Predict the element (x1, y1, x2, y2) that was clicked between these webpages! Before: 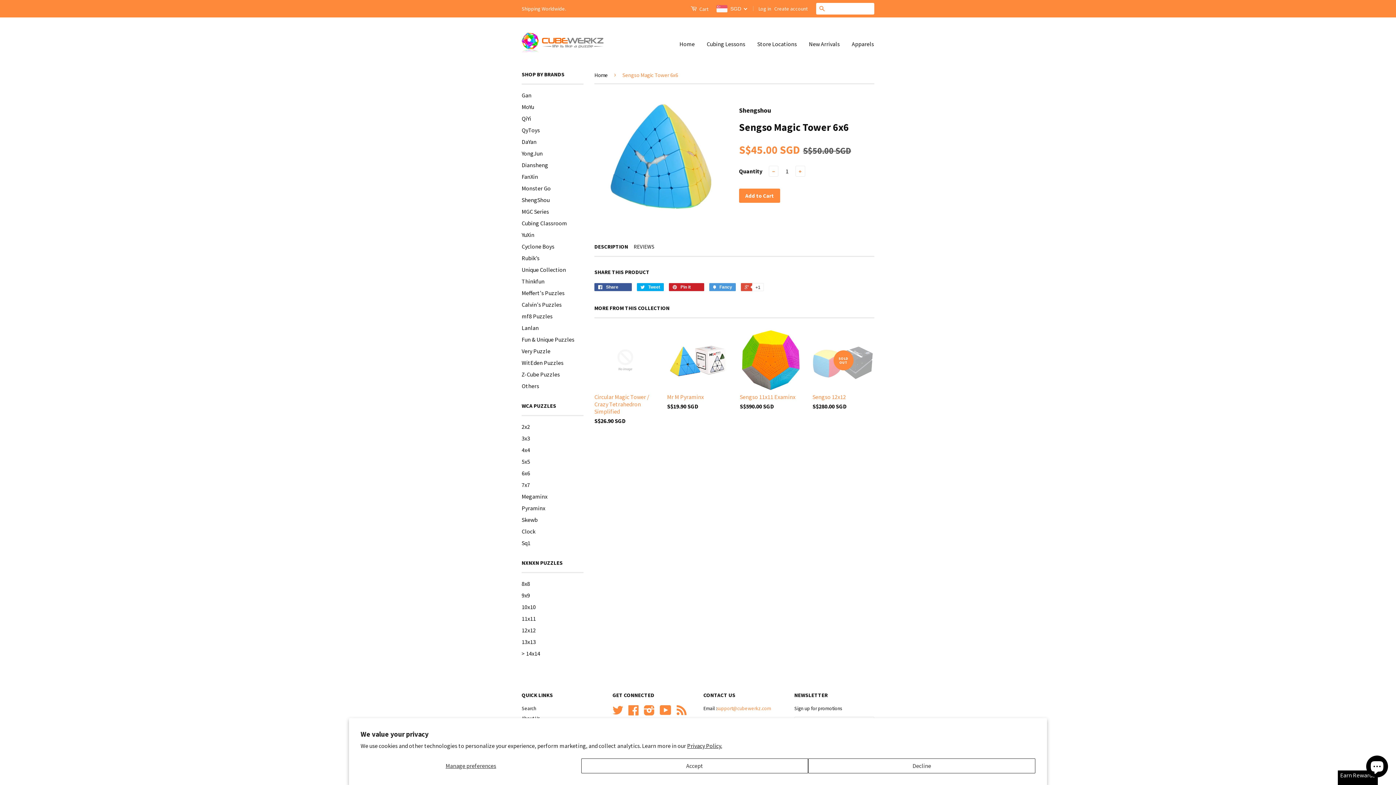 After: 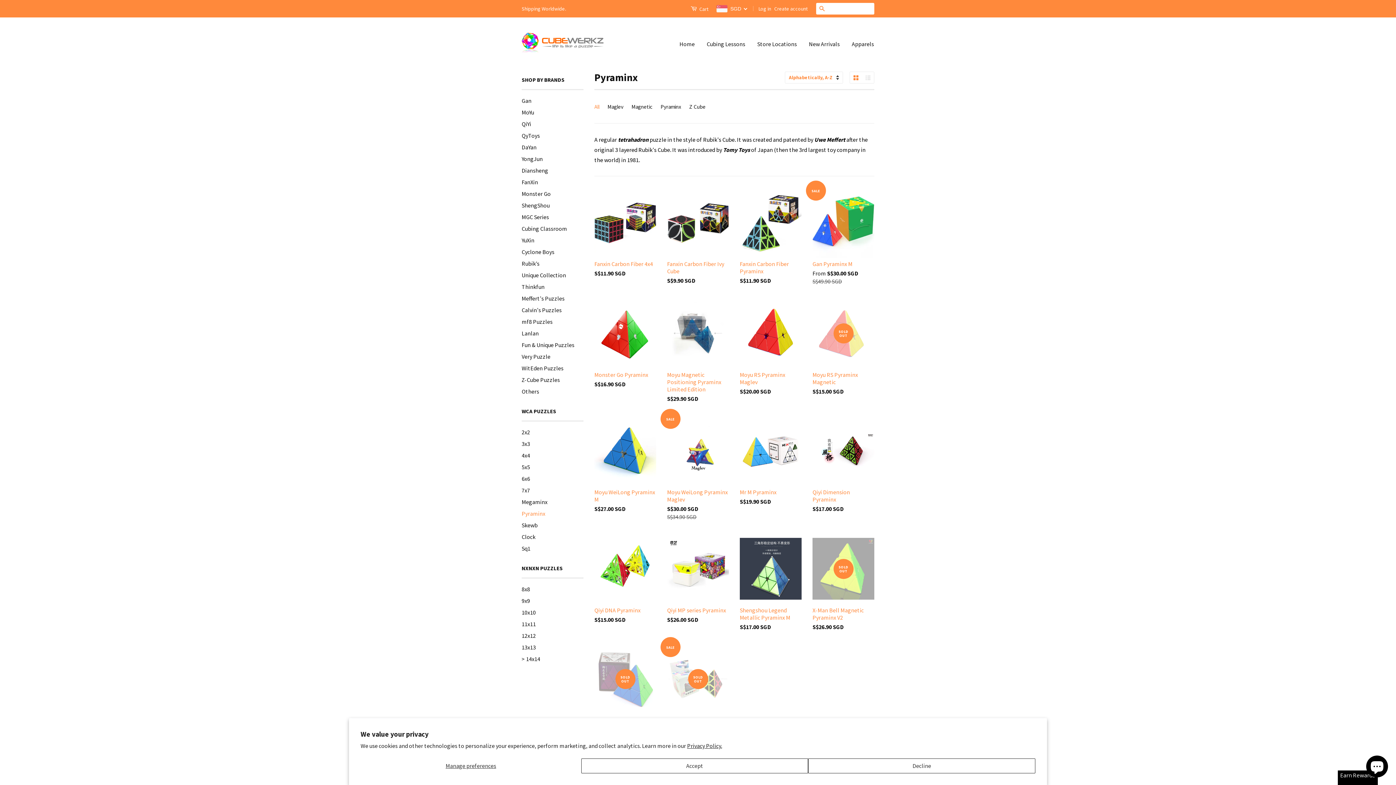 Action: bbox: (521, 504, 545, 512) label: Pyraminx